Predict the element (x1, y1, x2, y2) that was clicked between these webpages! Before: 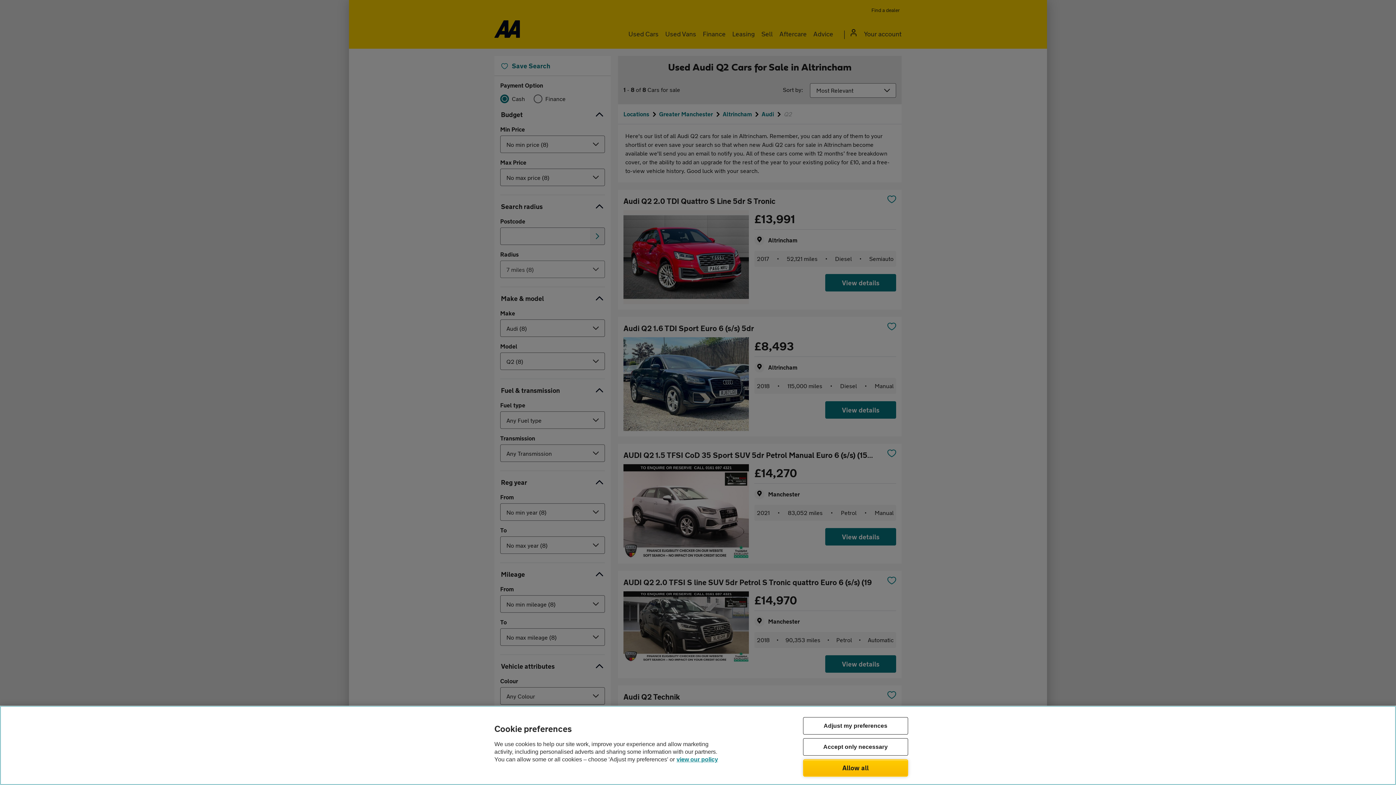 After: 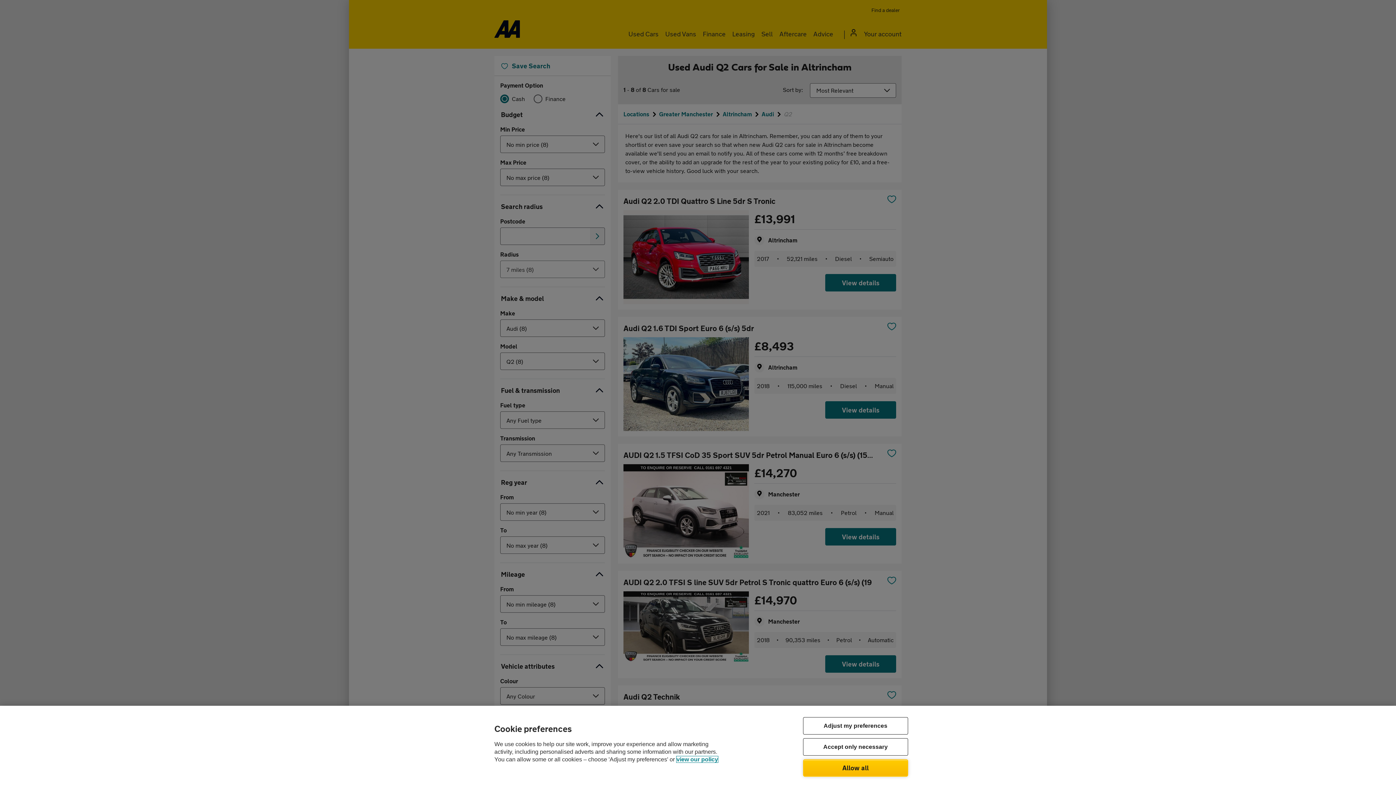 Action: bbox: (676, 756, 718, 762) label: Legal Information, opens in a new tab